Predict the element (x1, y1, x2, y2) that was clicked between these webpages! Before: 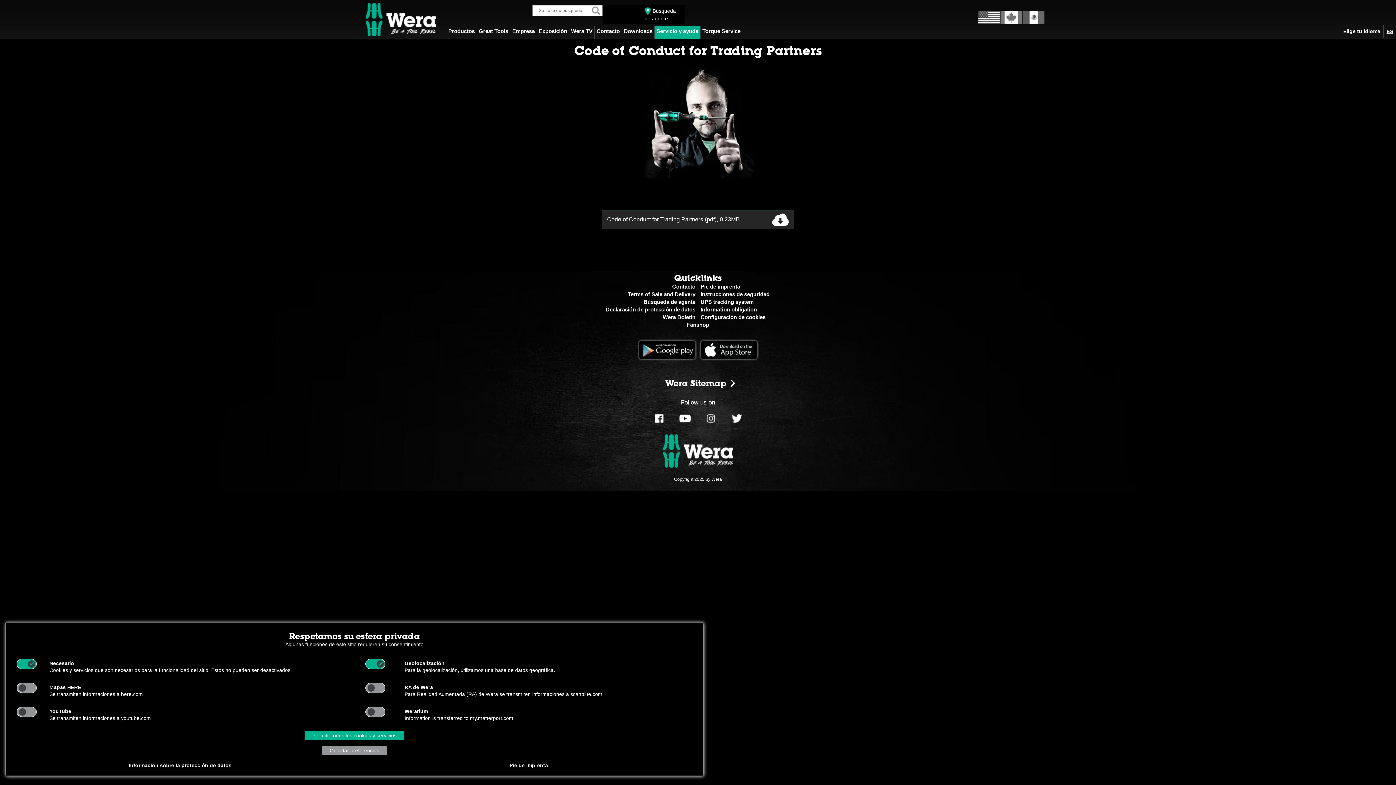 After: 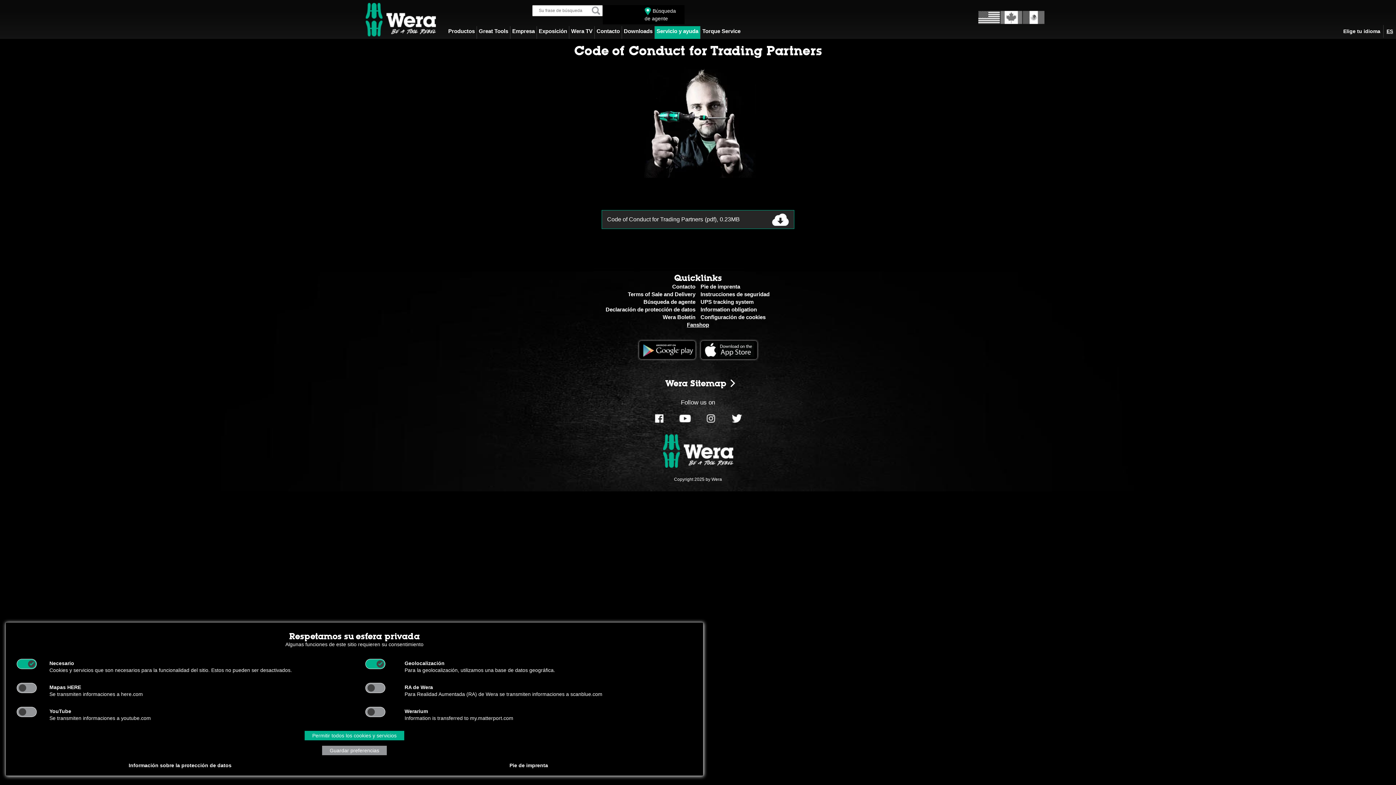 Action: bbox: (687, 321, 709, 328) label: Fanshop